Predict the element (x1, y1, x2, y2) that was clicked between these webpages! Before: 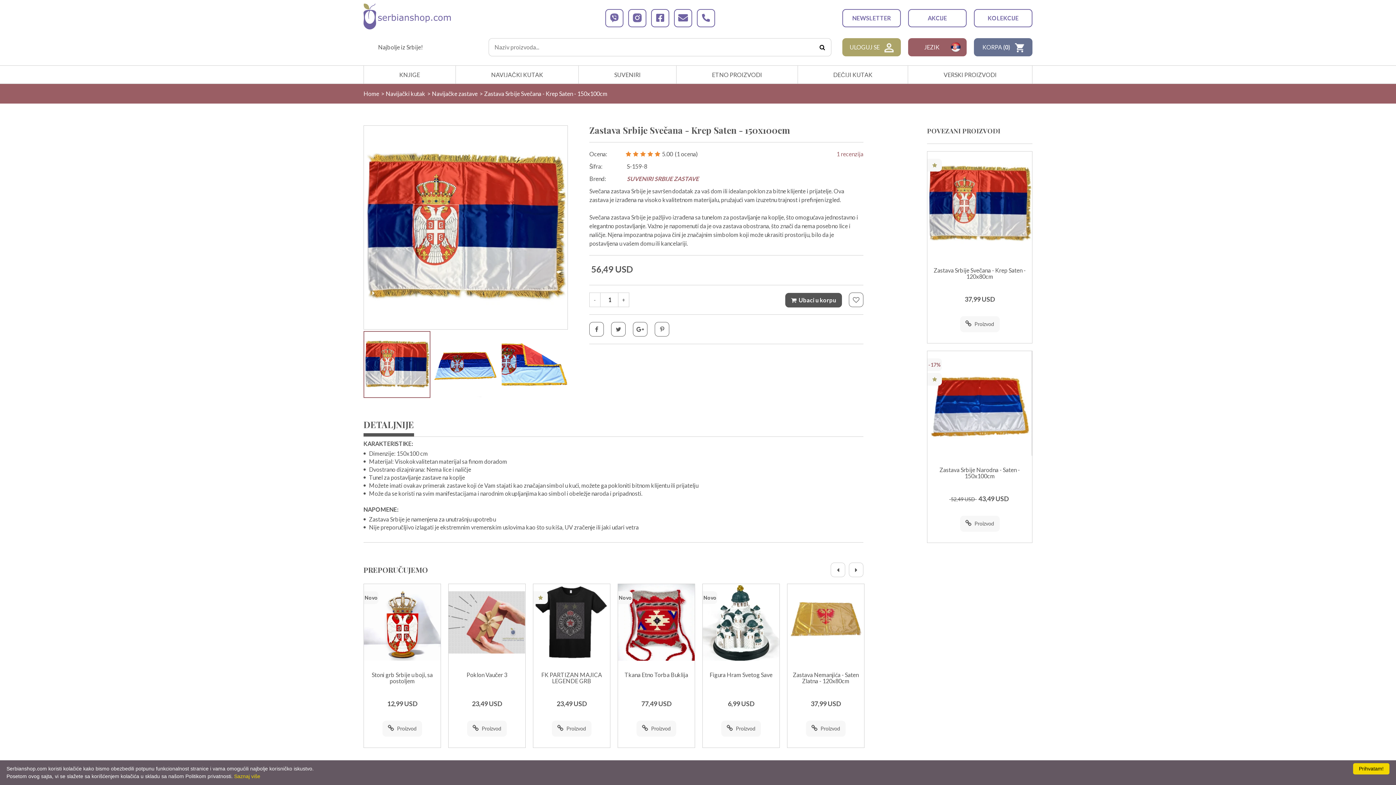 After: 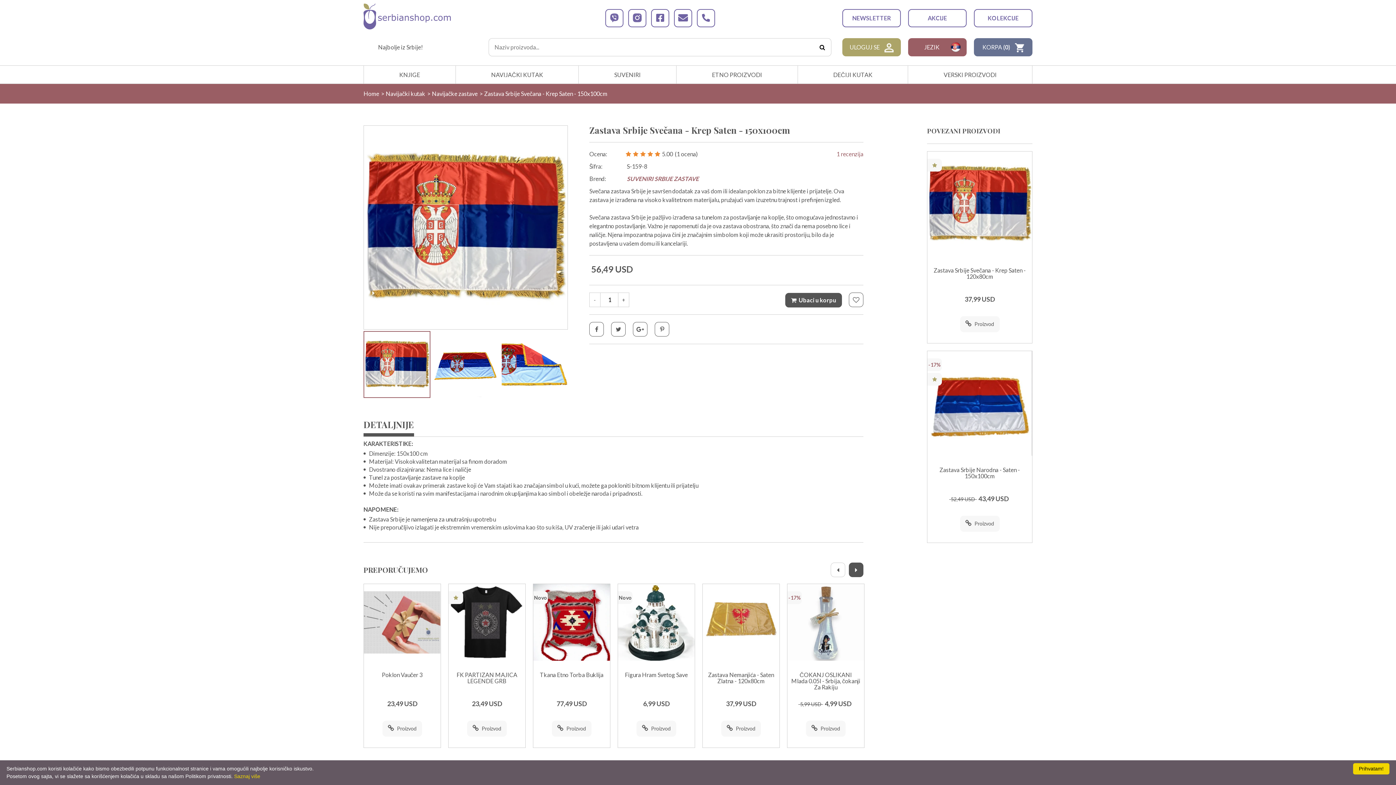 Action: bbox: (849, 562, 863, 577)